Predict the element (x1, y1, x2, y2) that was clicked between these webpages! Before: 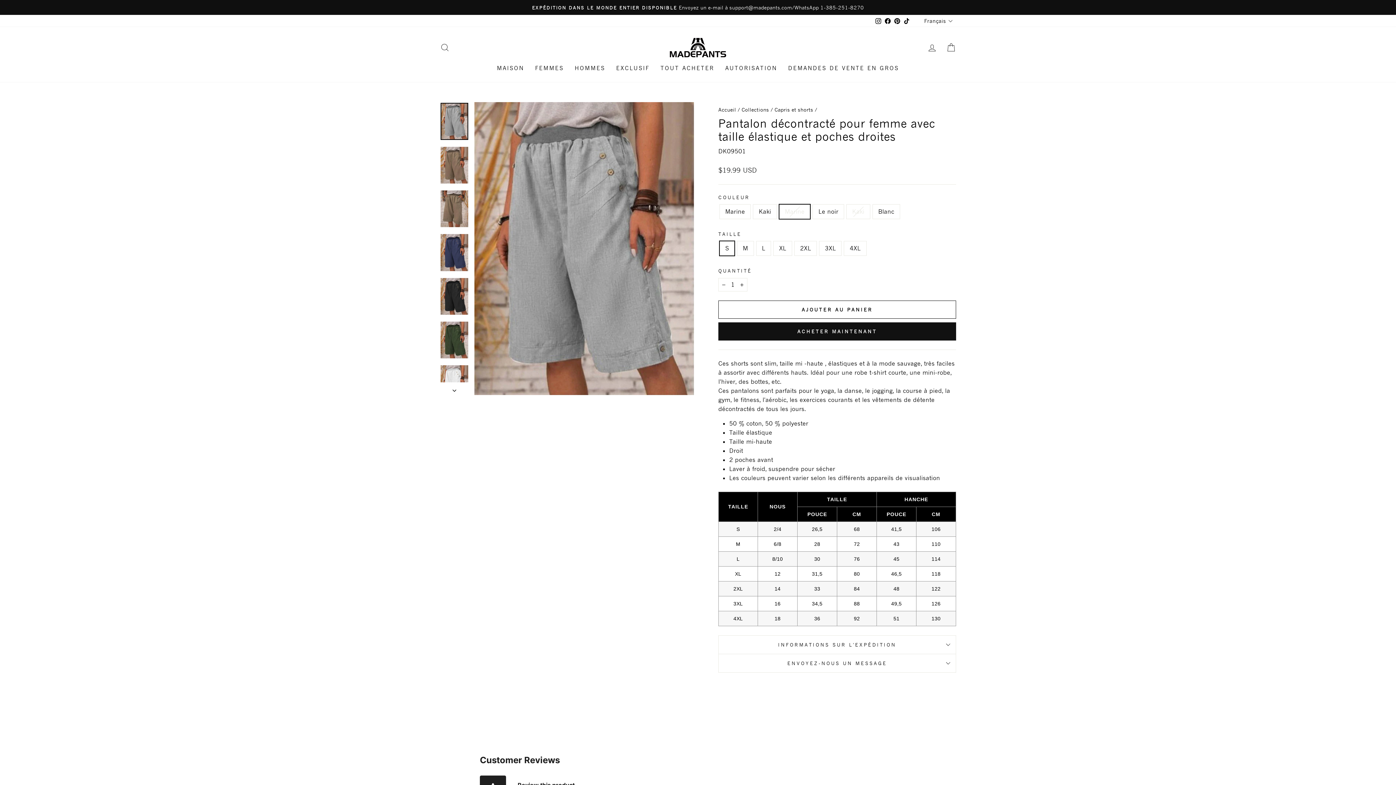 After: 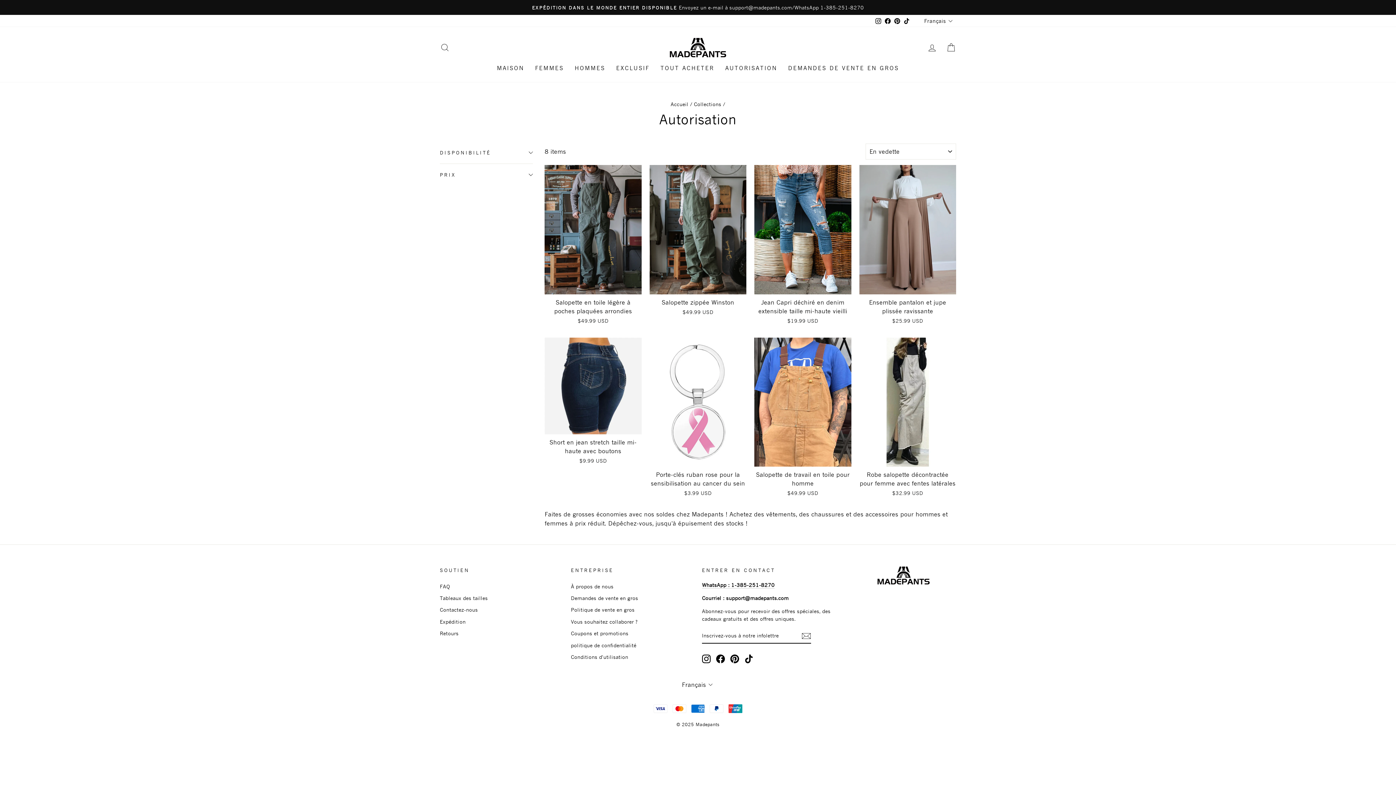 Action: bbox: (720, 60, 782, 74) label: AUTORISATION